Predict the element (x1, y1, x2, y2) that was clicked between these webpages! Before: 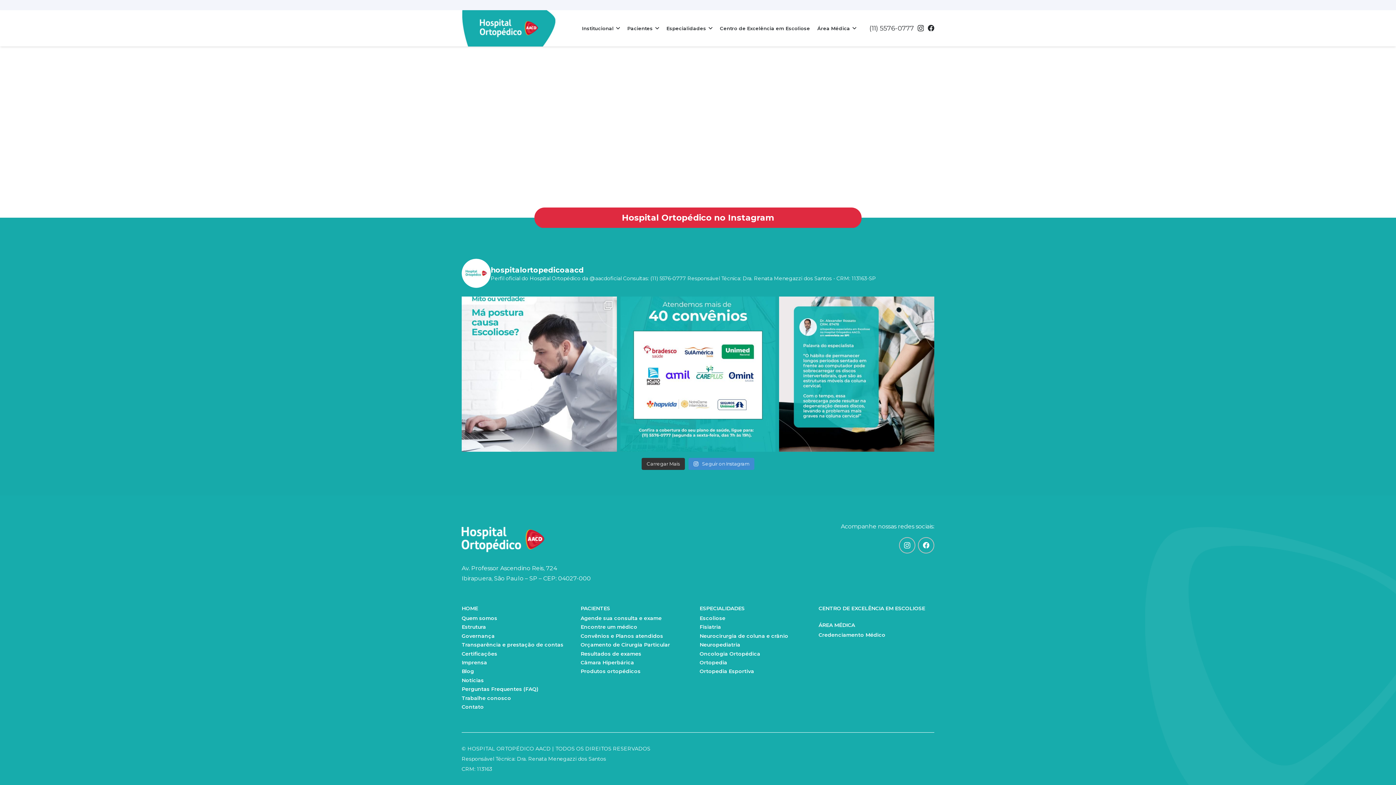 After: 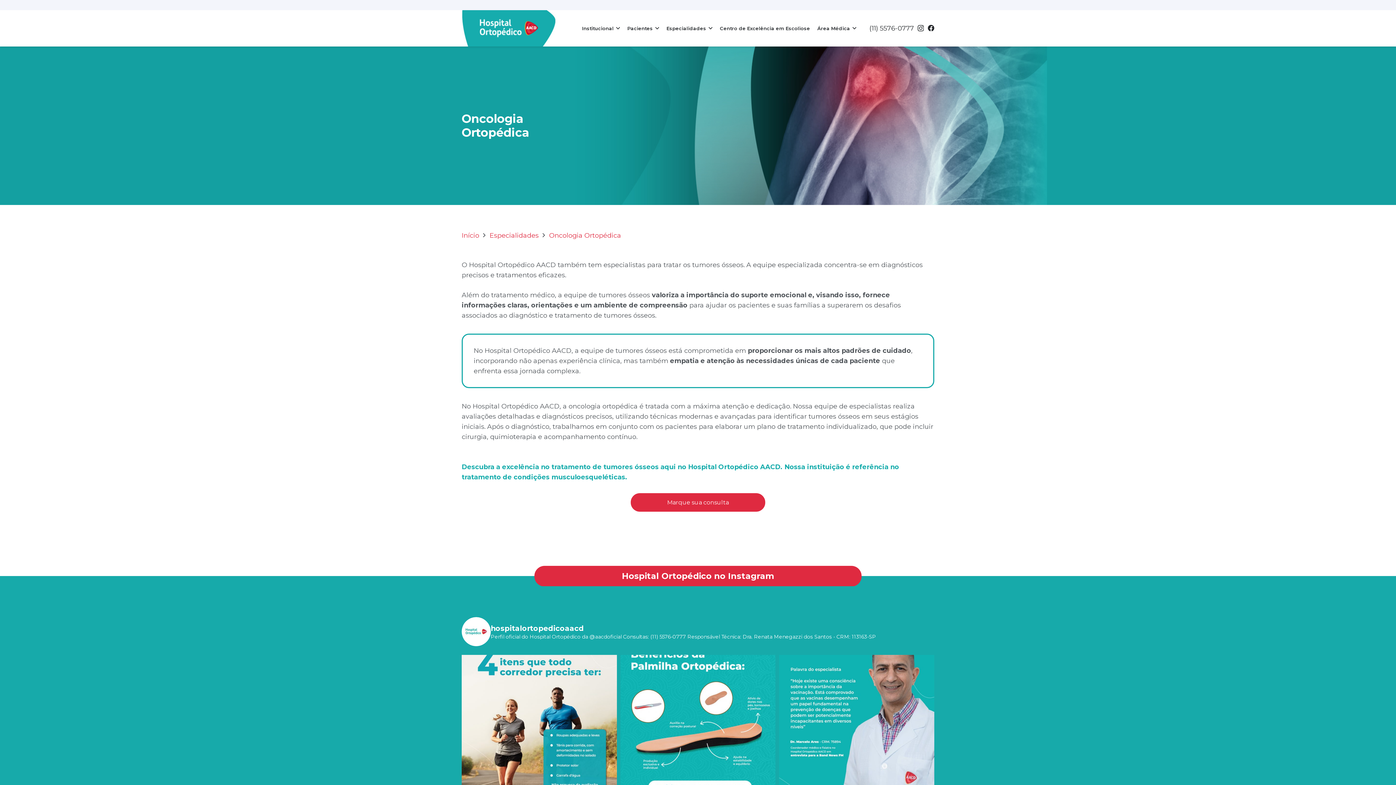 Action: bbox: (699, 650, 760, 657) label: Oncologia Ortopédica